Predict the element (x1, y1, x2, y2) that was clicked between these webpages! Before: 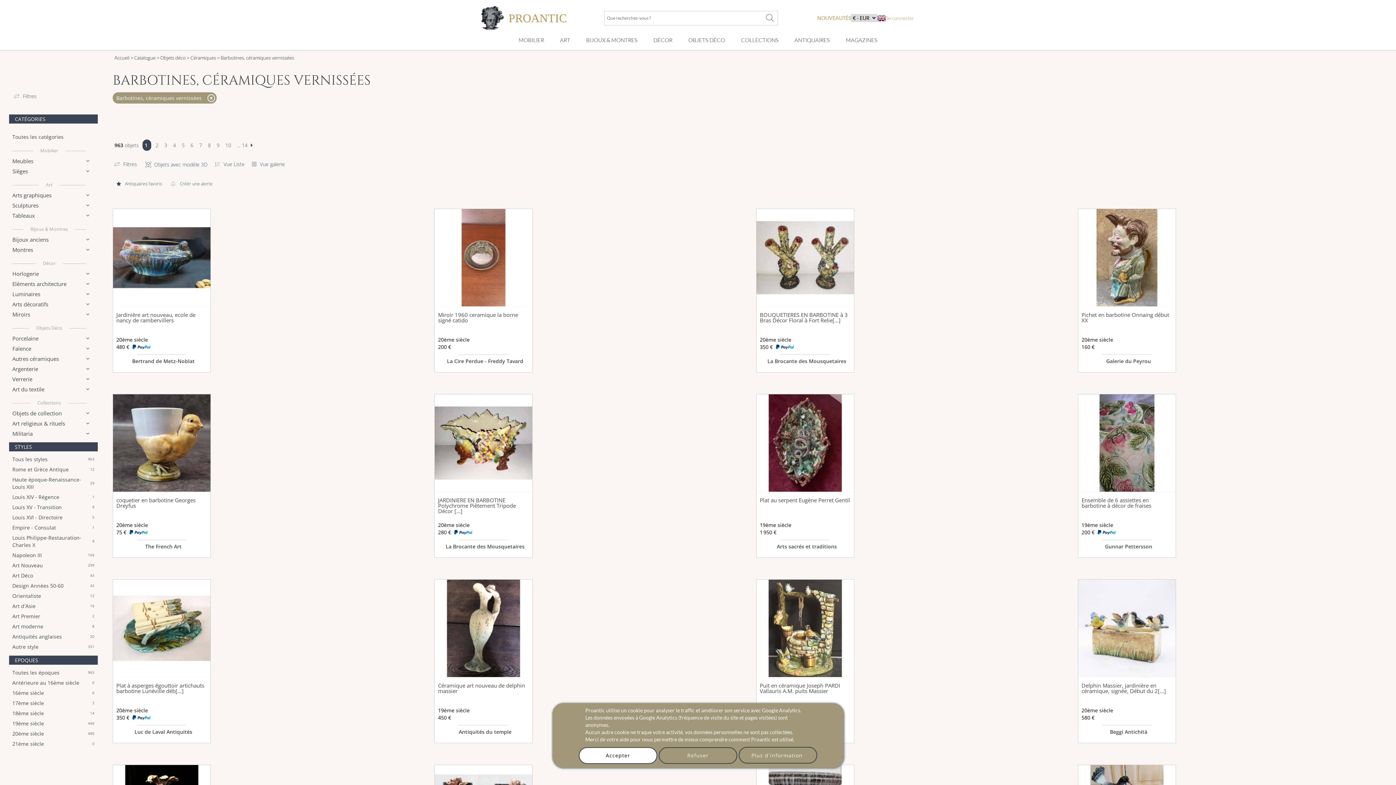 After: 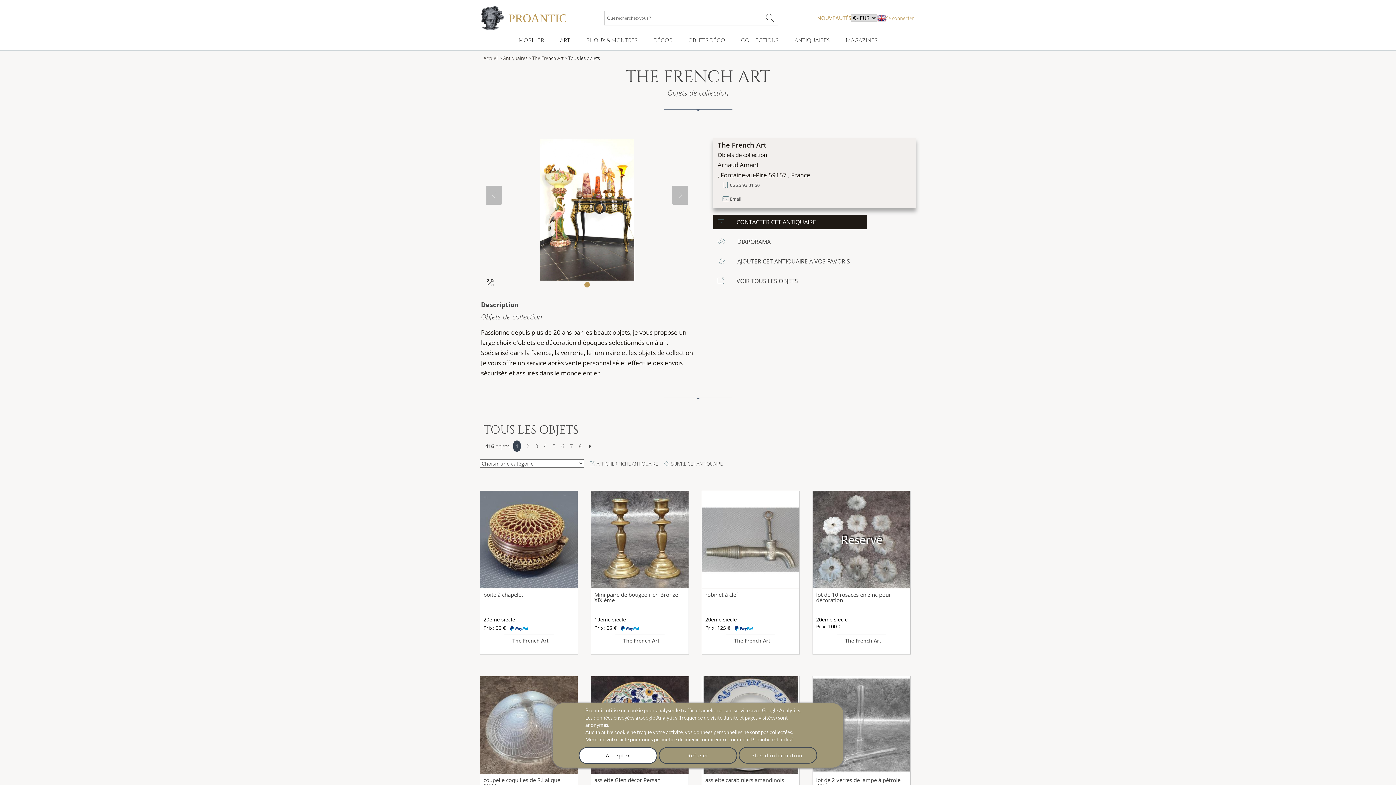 Action: label: The French Art bbox: (145, 543, 181, 550)